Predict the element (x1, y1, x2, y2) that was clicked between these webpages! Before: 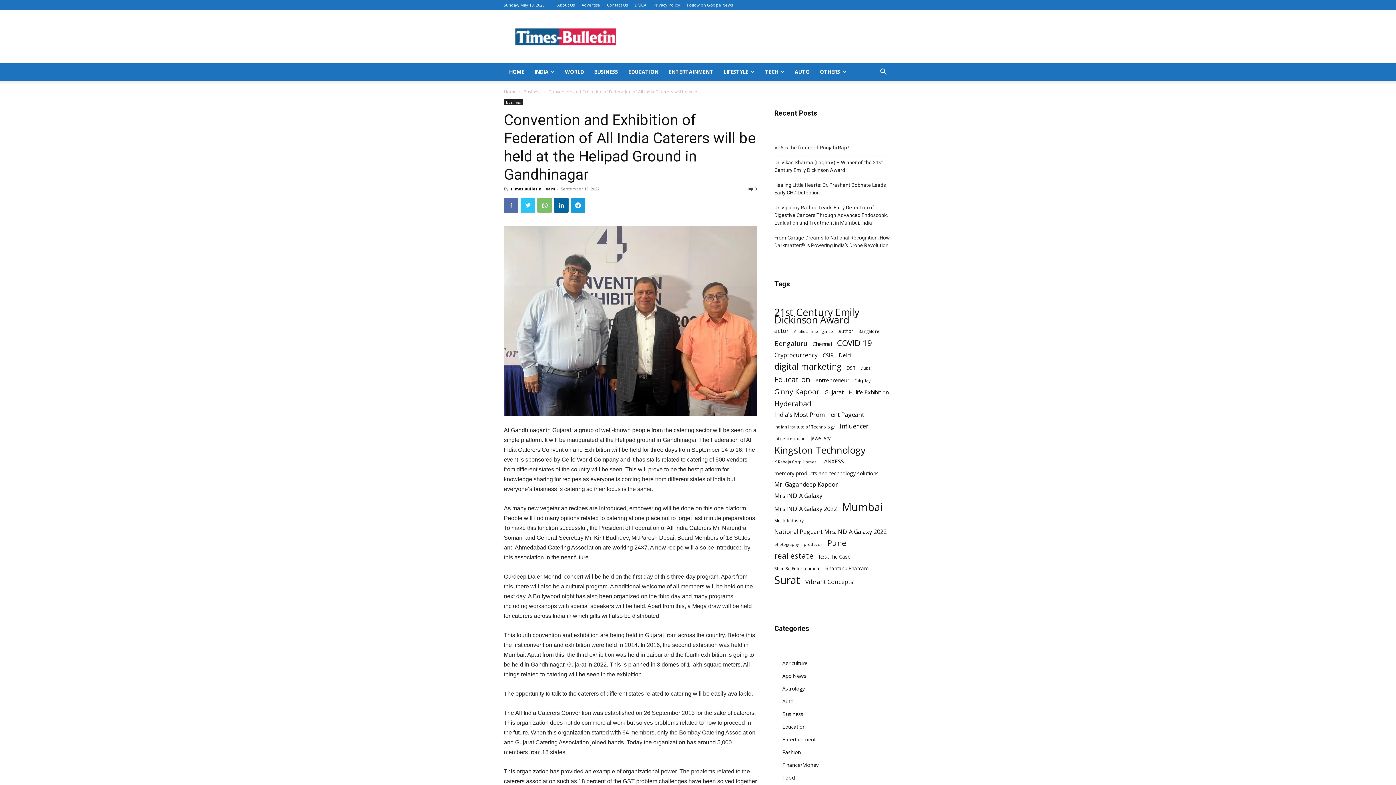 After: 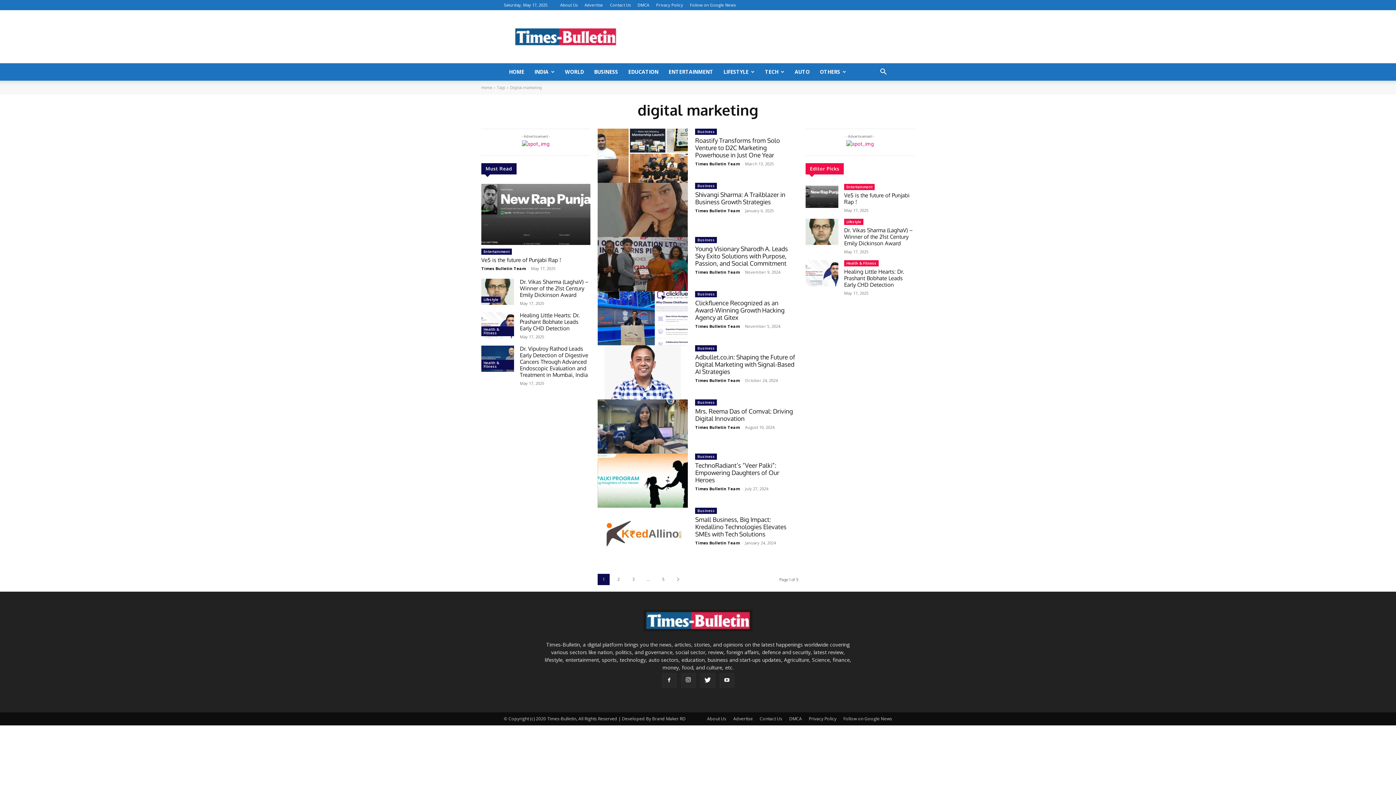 Action: label: digital marketing (33 items) bbox: (774, 362, 841, 370)